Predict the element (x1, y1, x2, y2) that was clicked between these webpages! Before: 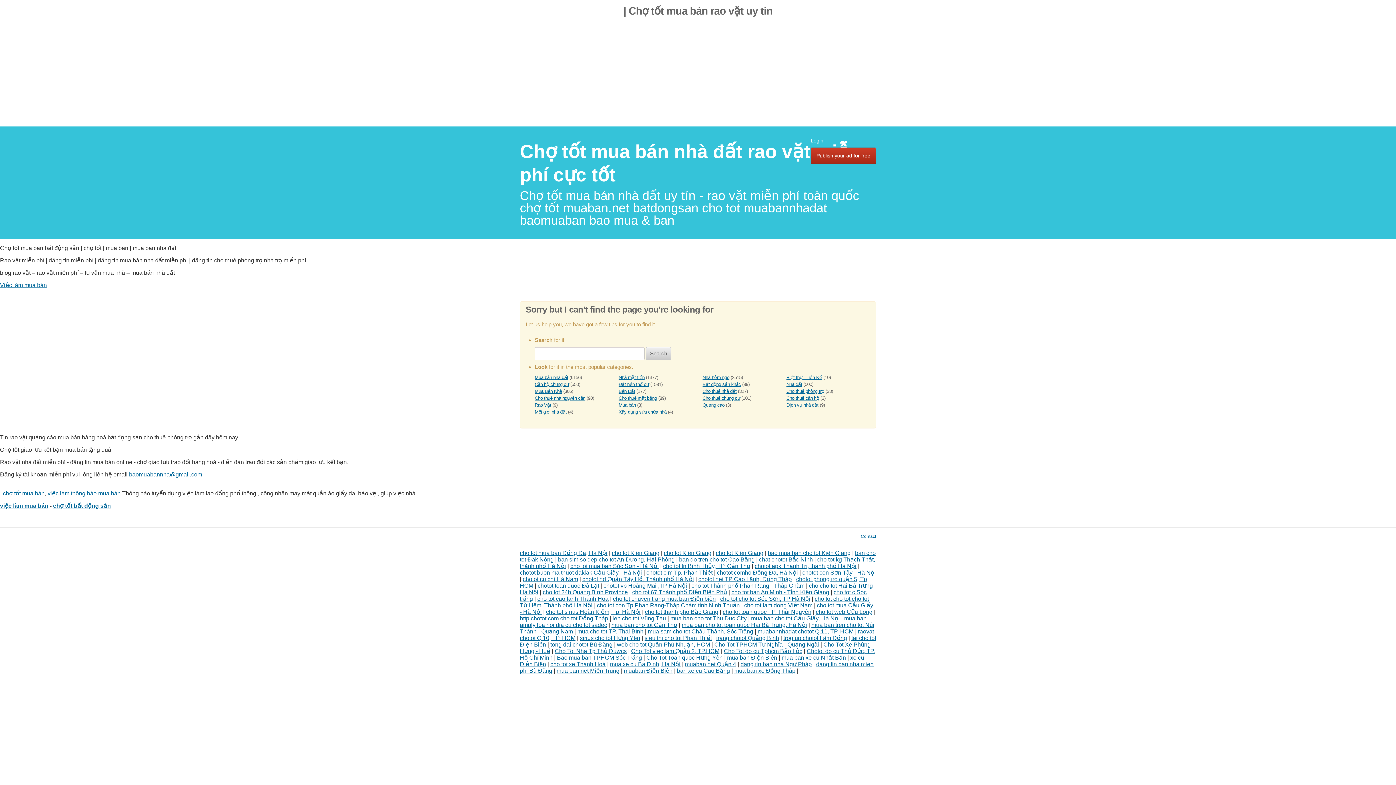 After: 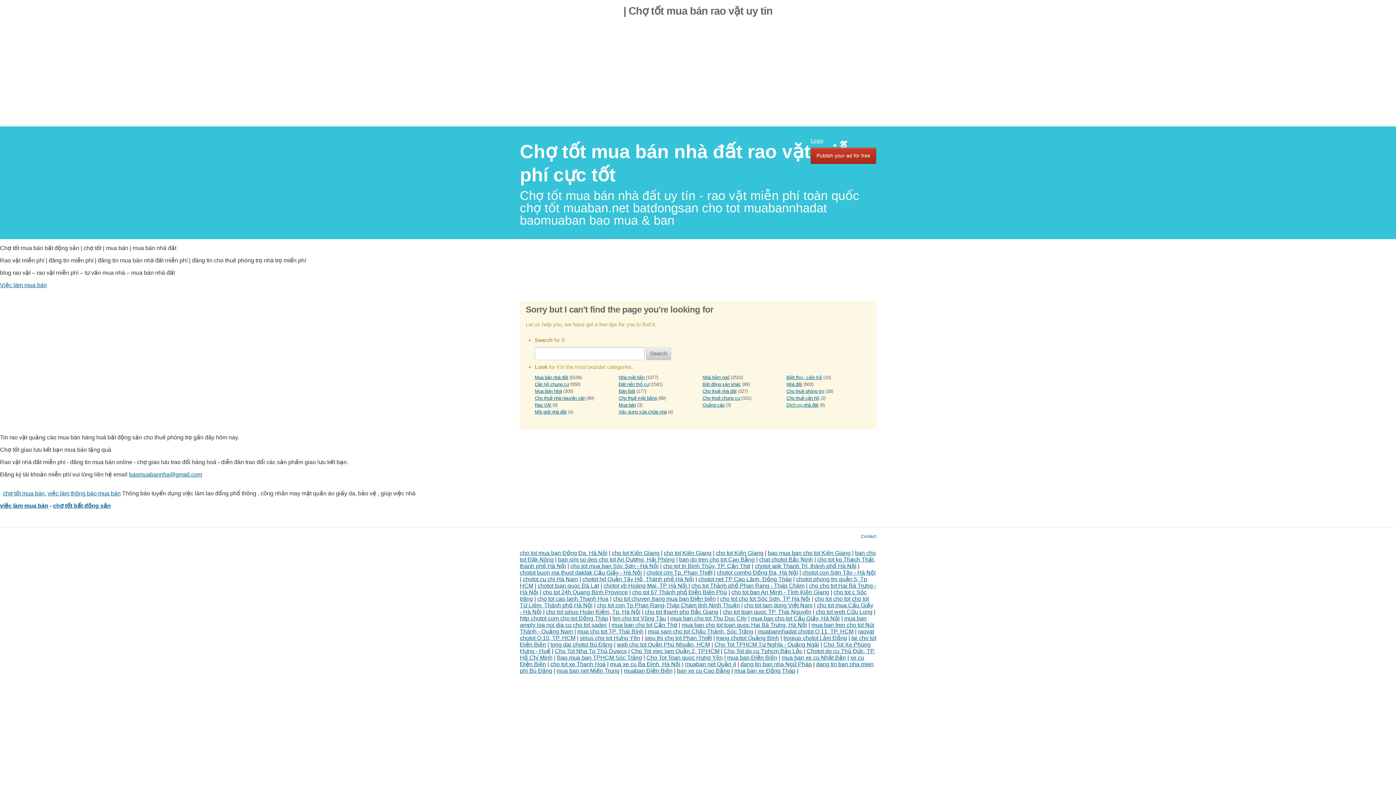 Action: bbox: (613, 595, 716, 602) label: cho tot chuyen trang mua ban Điện biên